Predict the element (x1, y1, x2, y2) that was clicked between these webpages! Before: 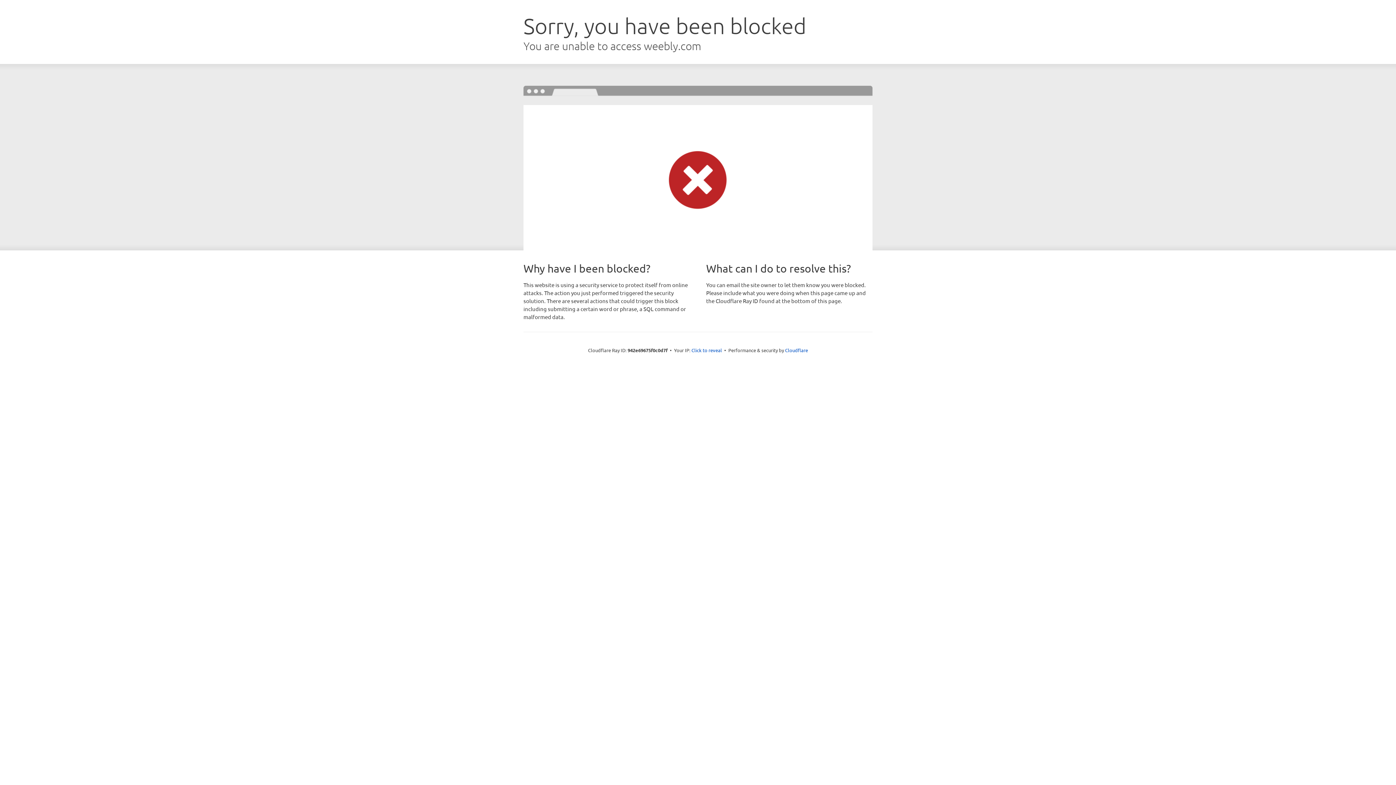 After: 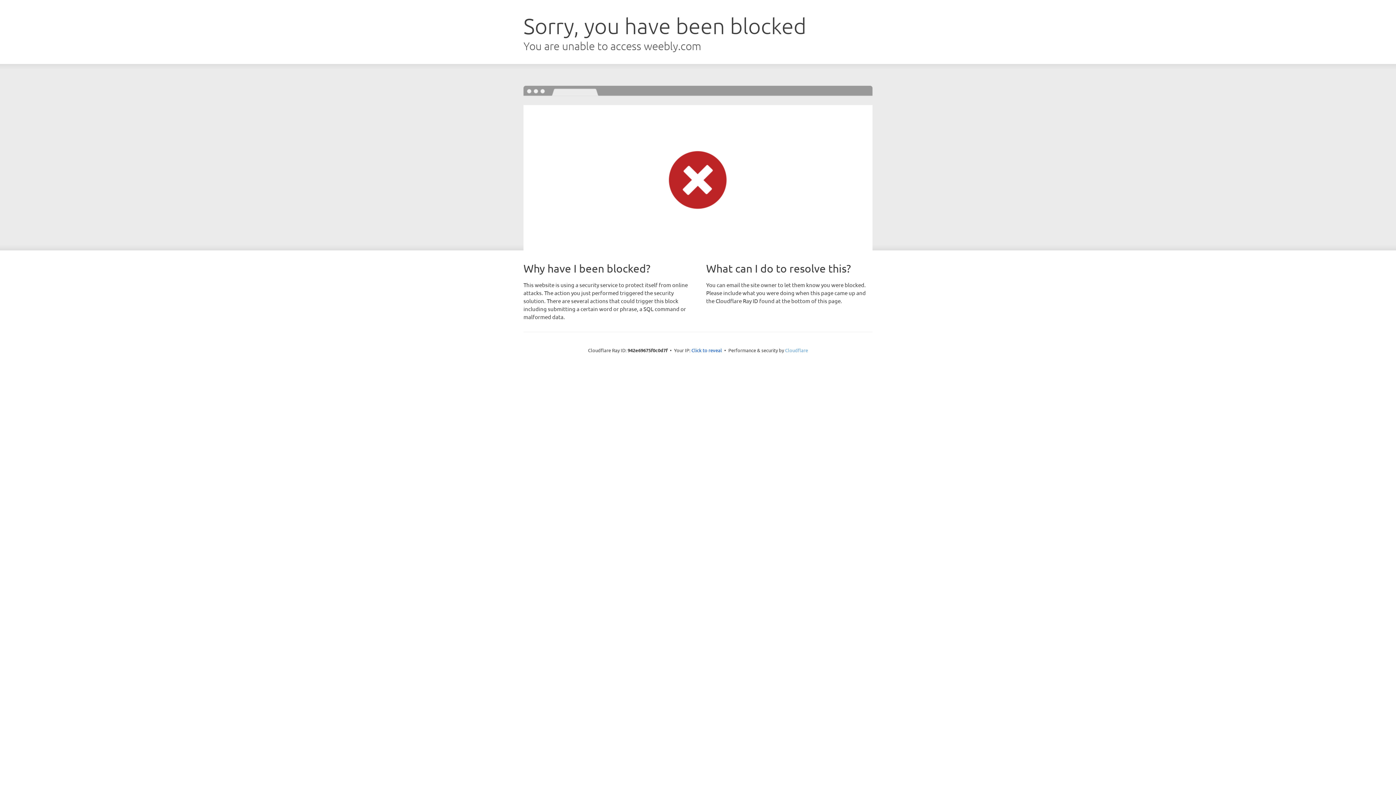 Action: bbox: (785, 347, 808, 353) label: Cloudflare